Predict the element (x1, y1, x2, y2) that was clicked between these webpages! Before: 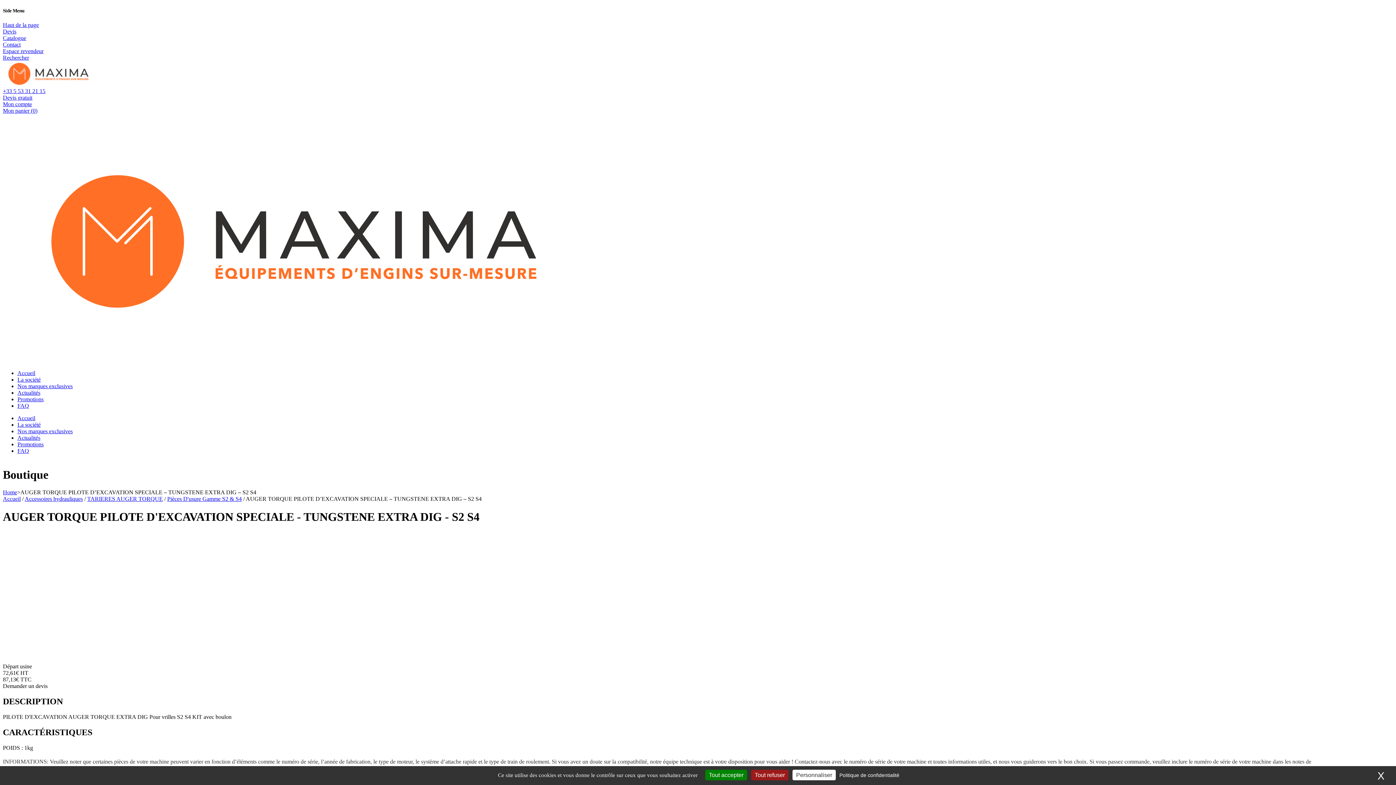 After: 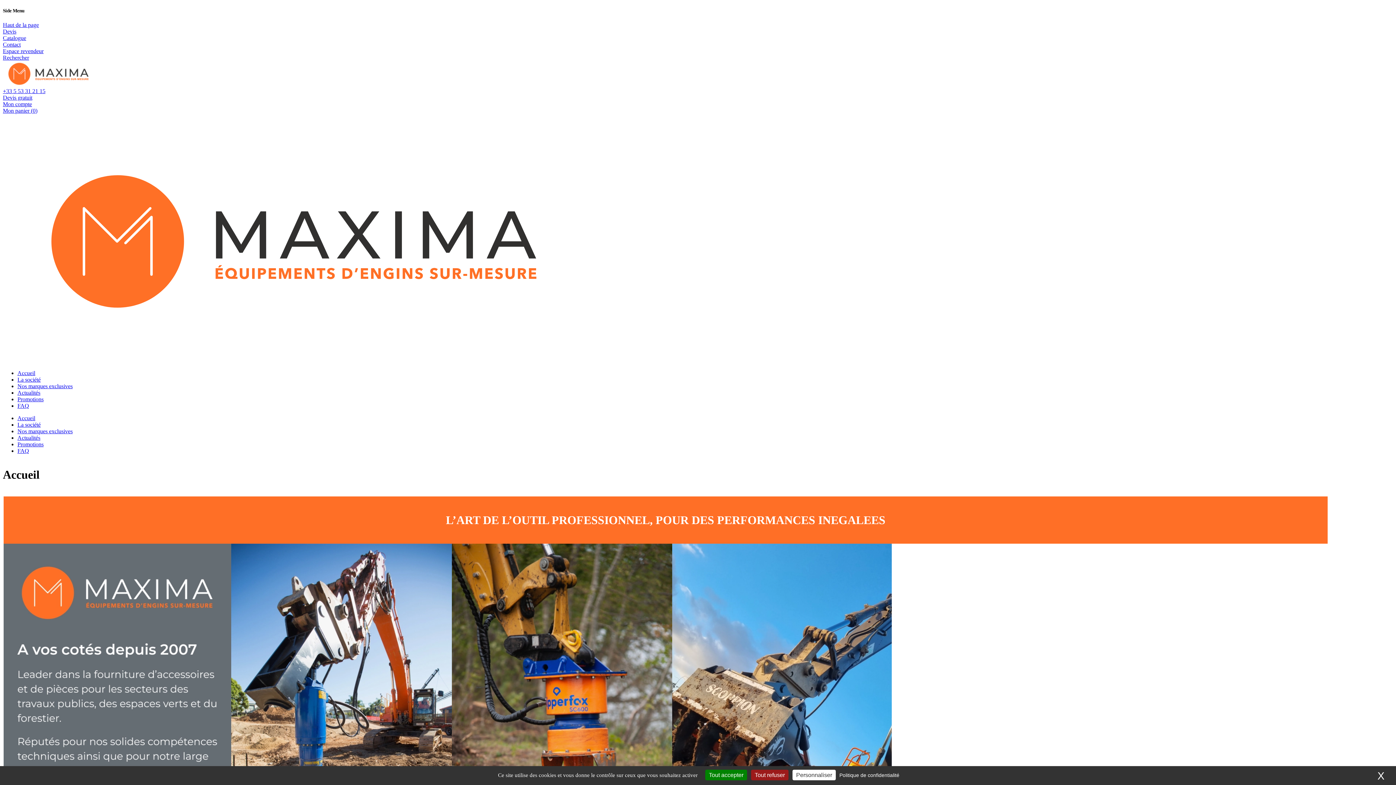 Action: bbox: (2, 81, 93, 87)